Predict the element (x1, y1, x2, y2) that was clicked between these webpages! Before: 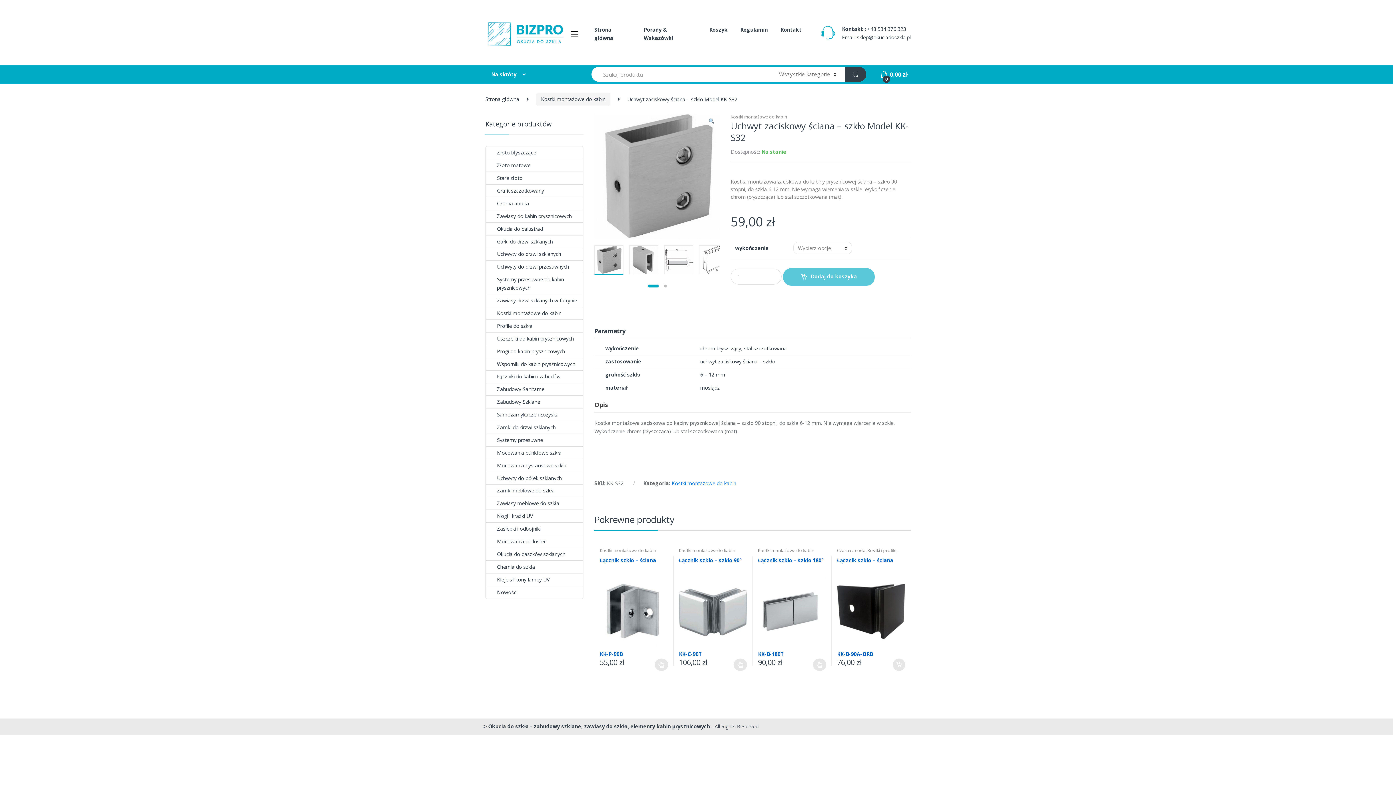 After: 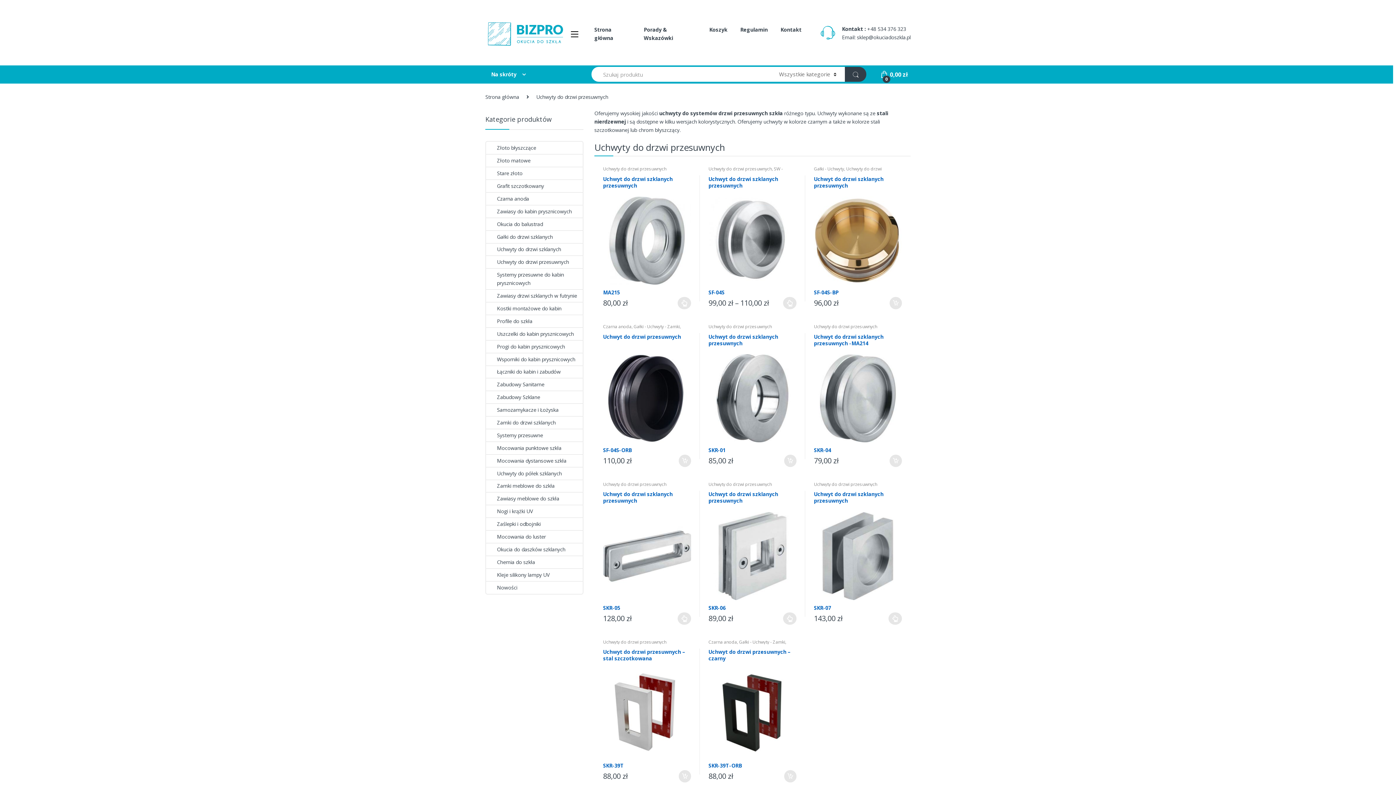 Action: label: Uchwyty do drzwi przesuwnych bbox: (486, 260, 569, 272)